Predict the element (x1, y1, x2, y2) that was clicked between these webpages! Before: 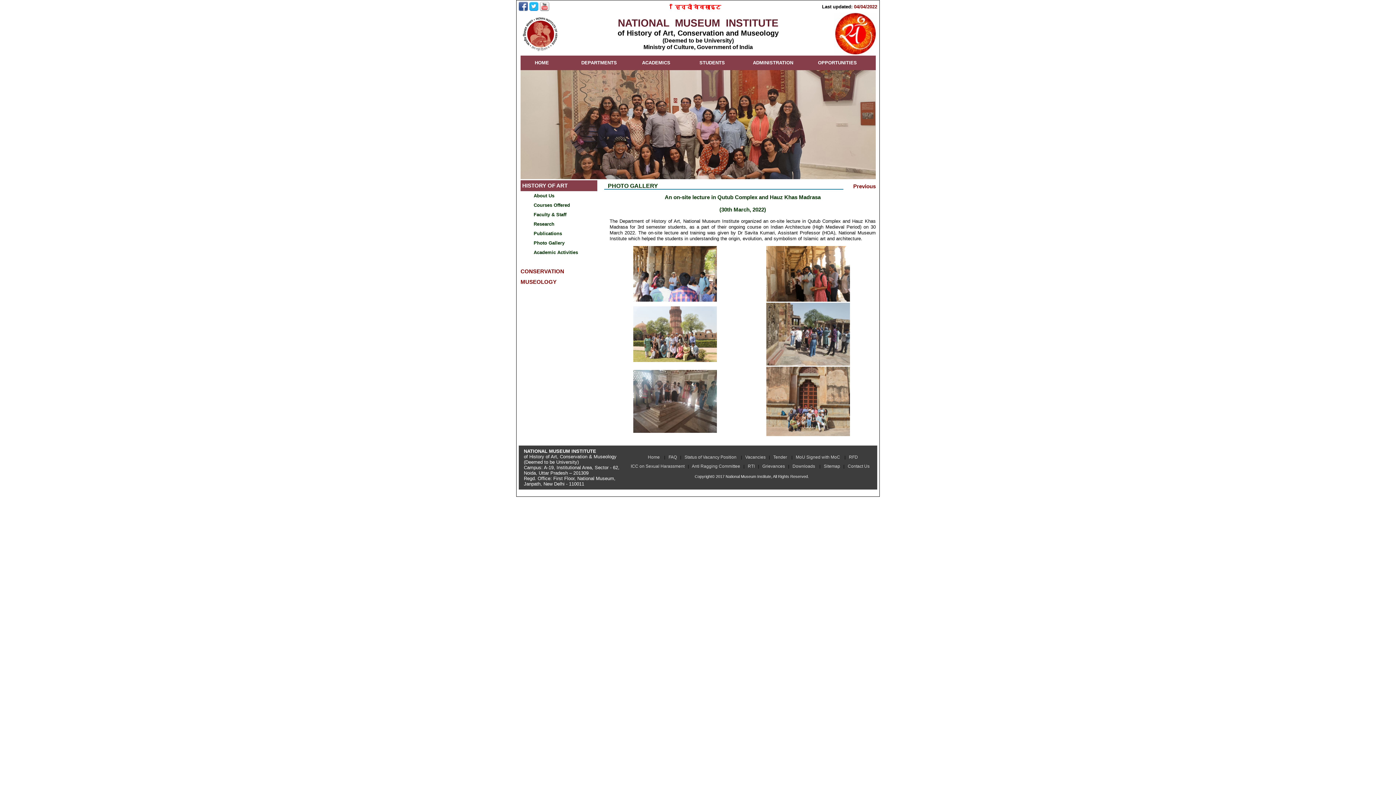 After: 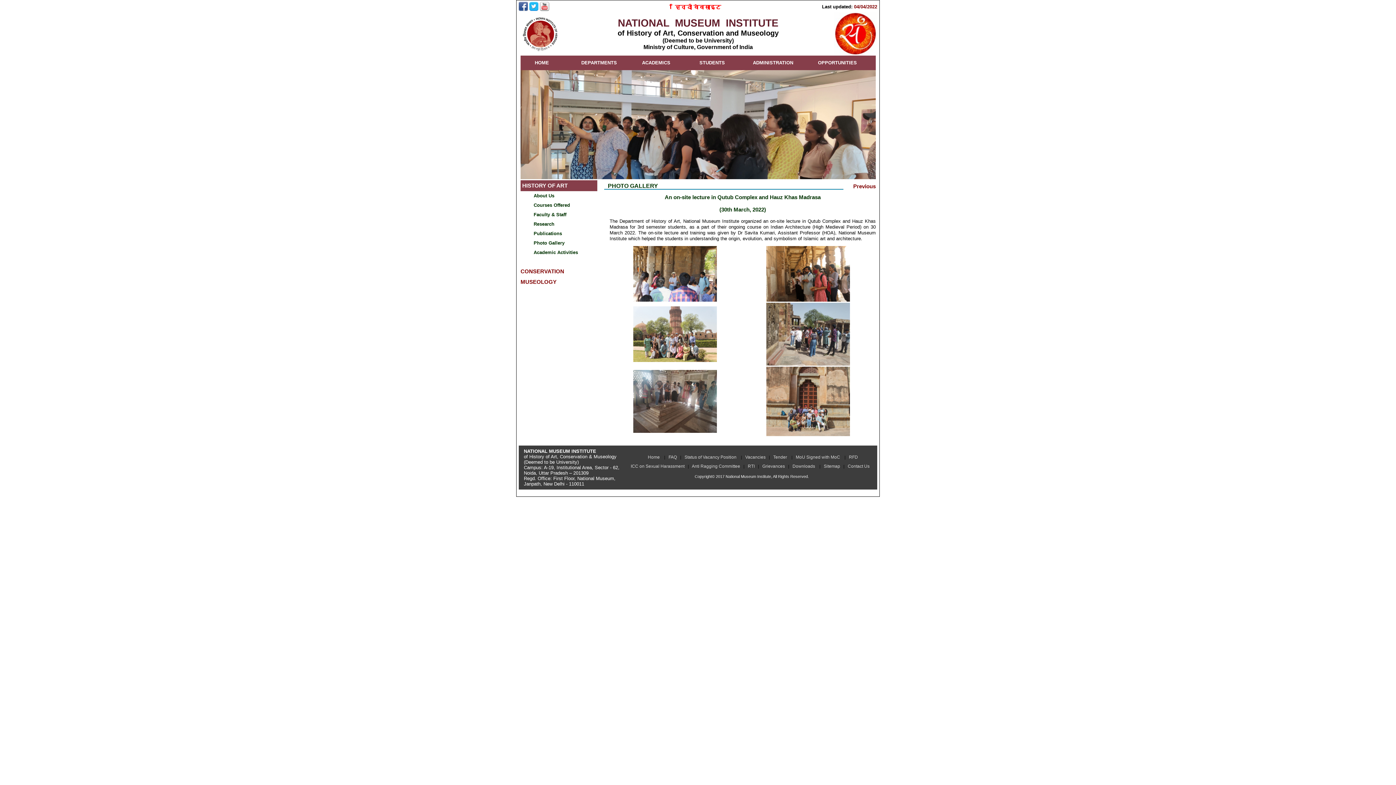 Action: bbox: (681, 454, 741, 460) label:    Status of Vacancy Position    